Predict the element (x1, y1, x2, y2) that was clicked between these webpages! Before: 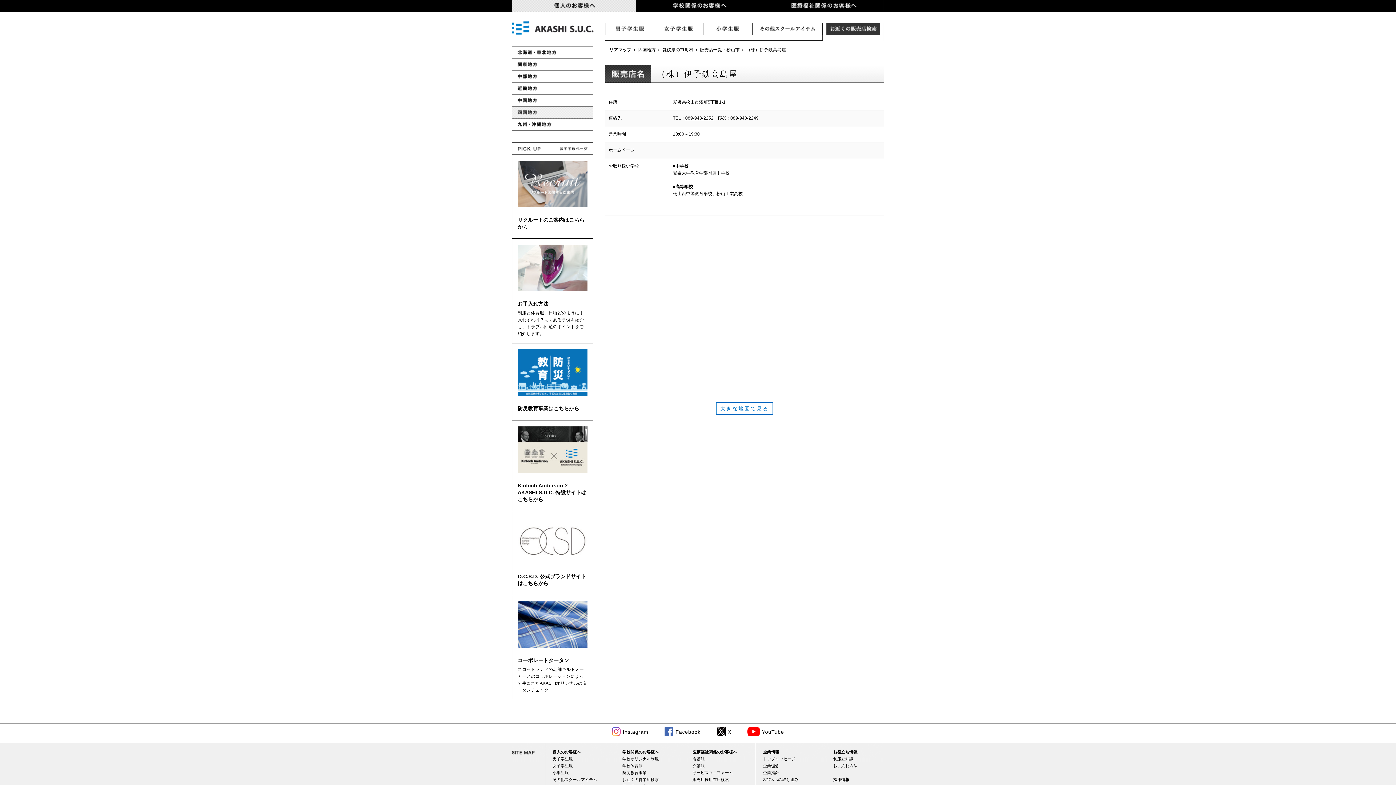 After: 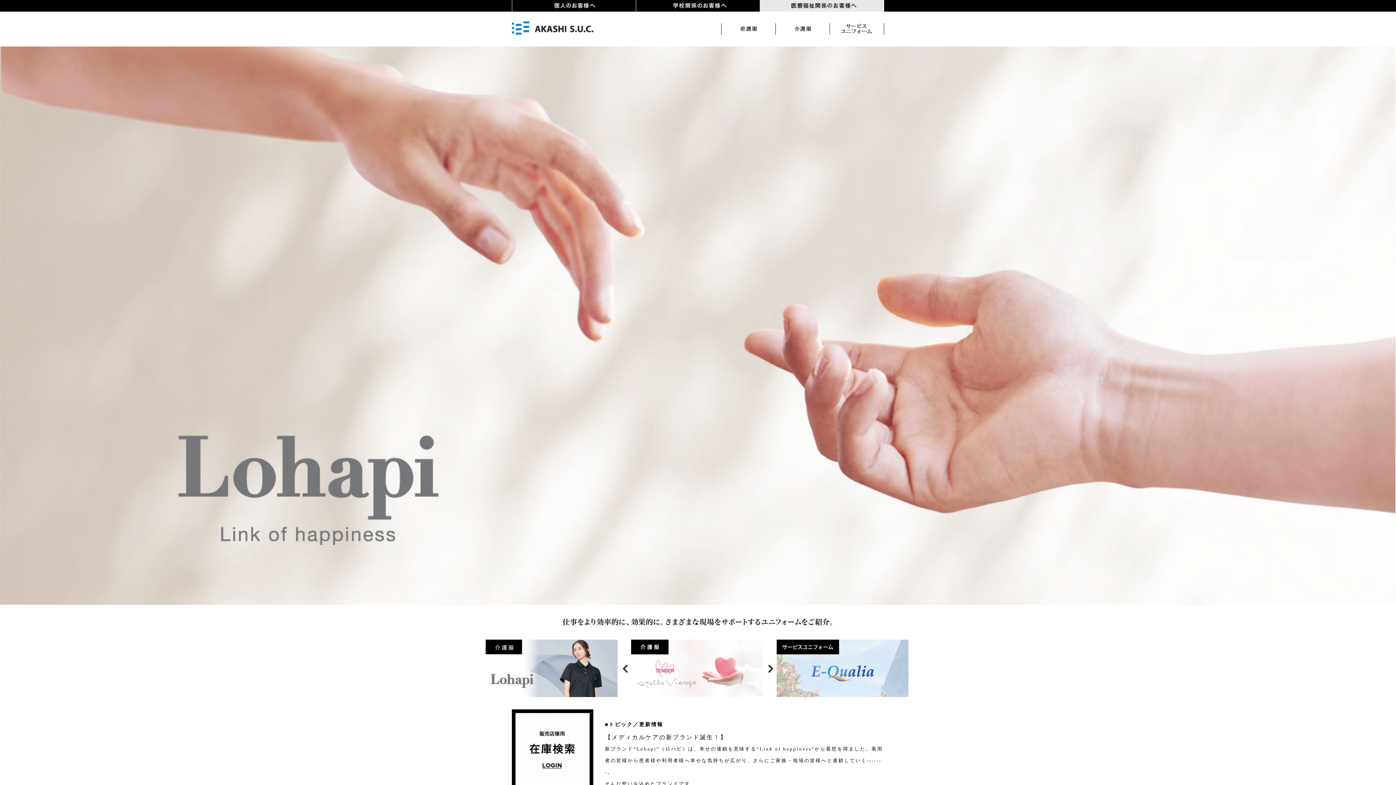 Action: bbox: (692, 750, 737, 754) label: 医療福祉関係のお客様へ